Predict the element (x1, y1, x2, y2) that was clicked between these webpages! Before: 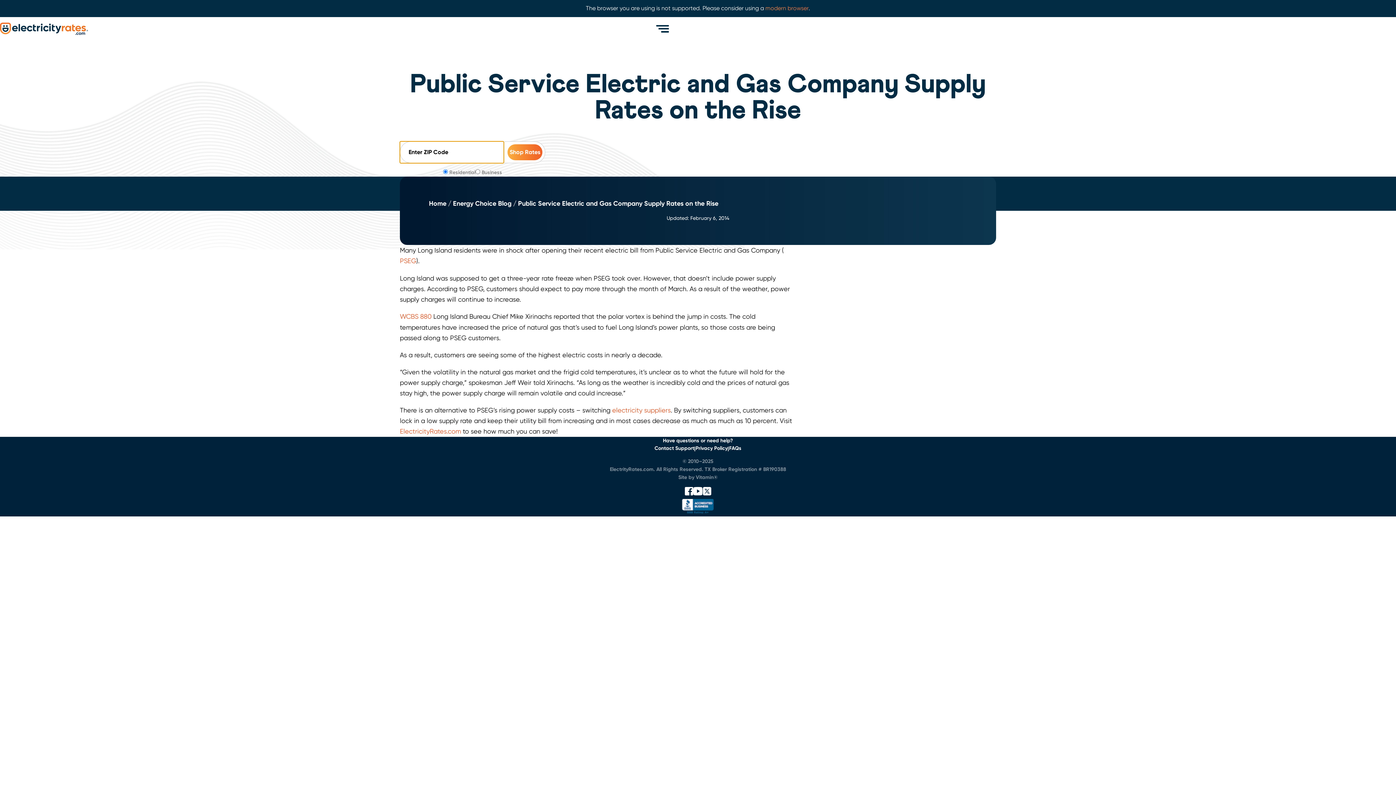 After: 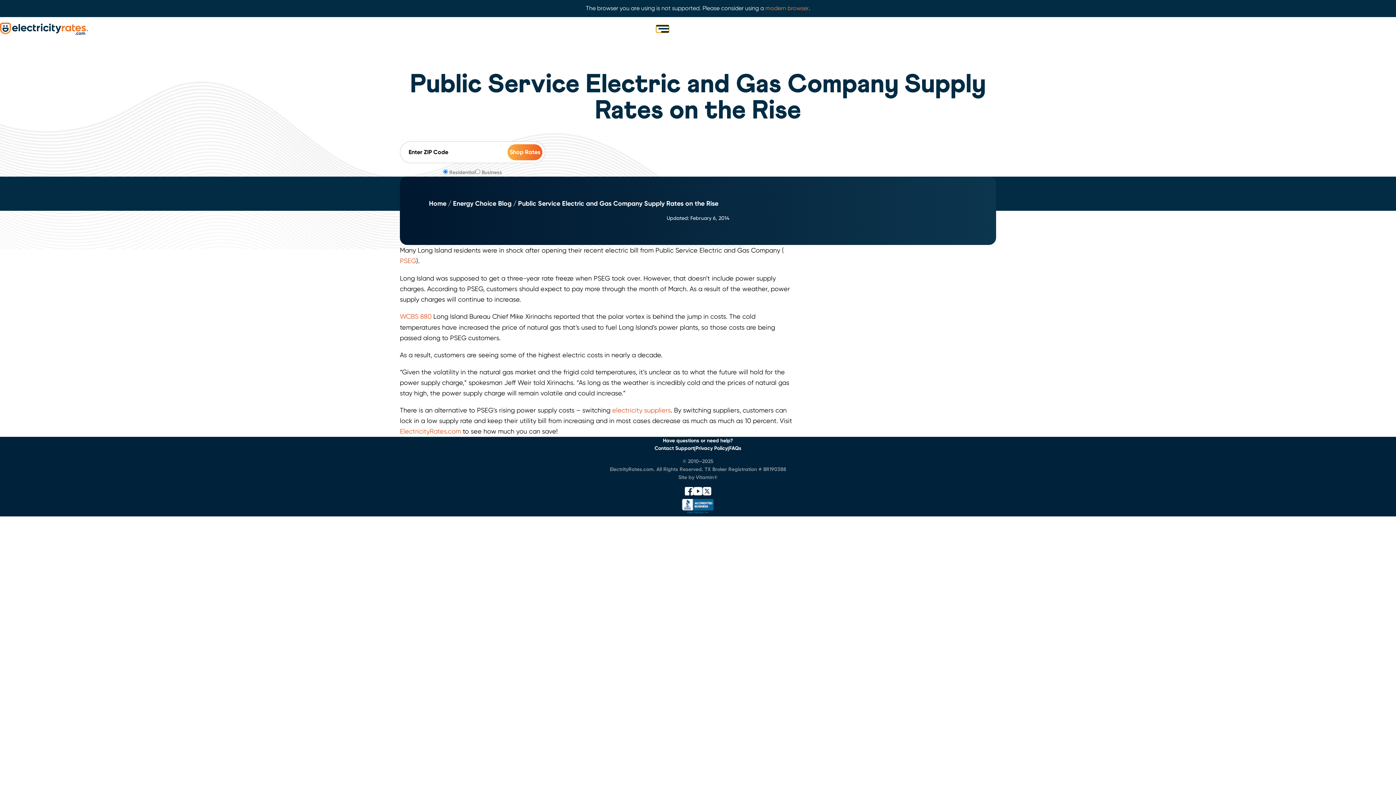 Action: bbox: (656, 24, 669, 32) label: Menu